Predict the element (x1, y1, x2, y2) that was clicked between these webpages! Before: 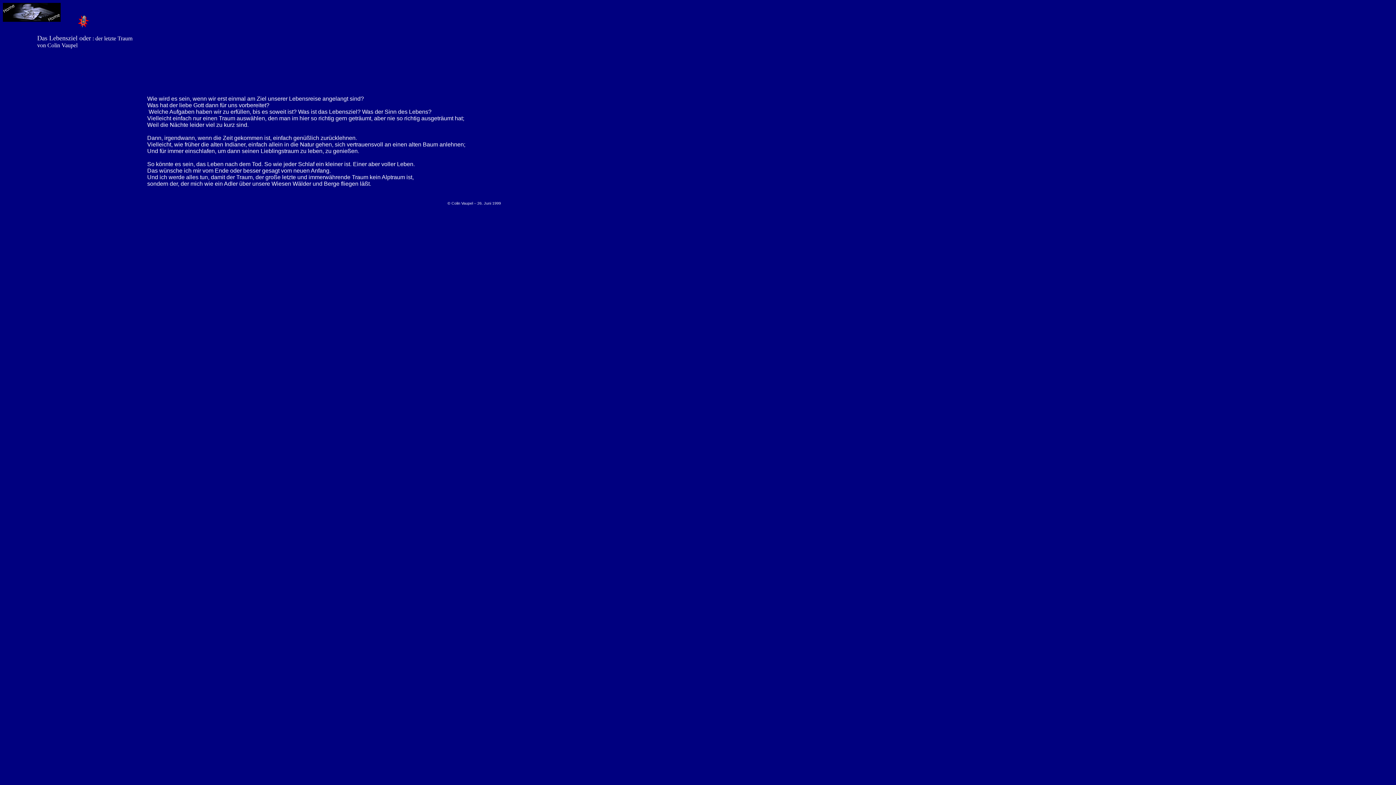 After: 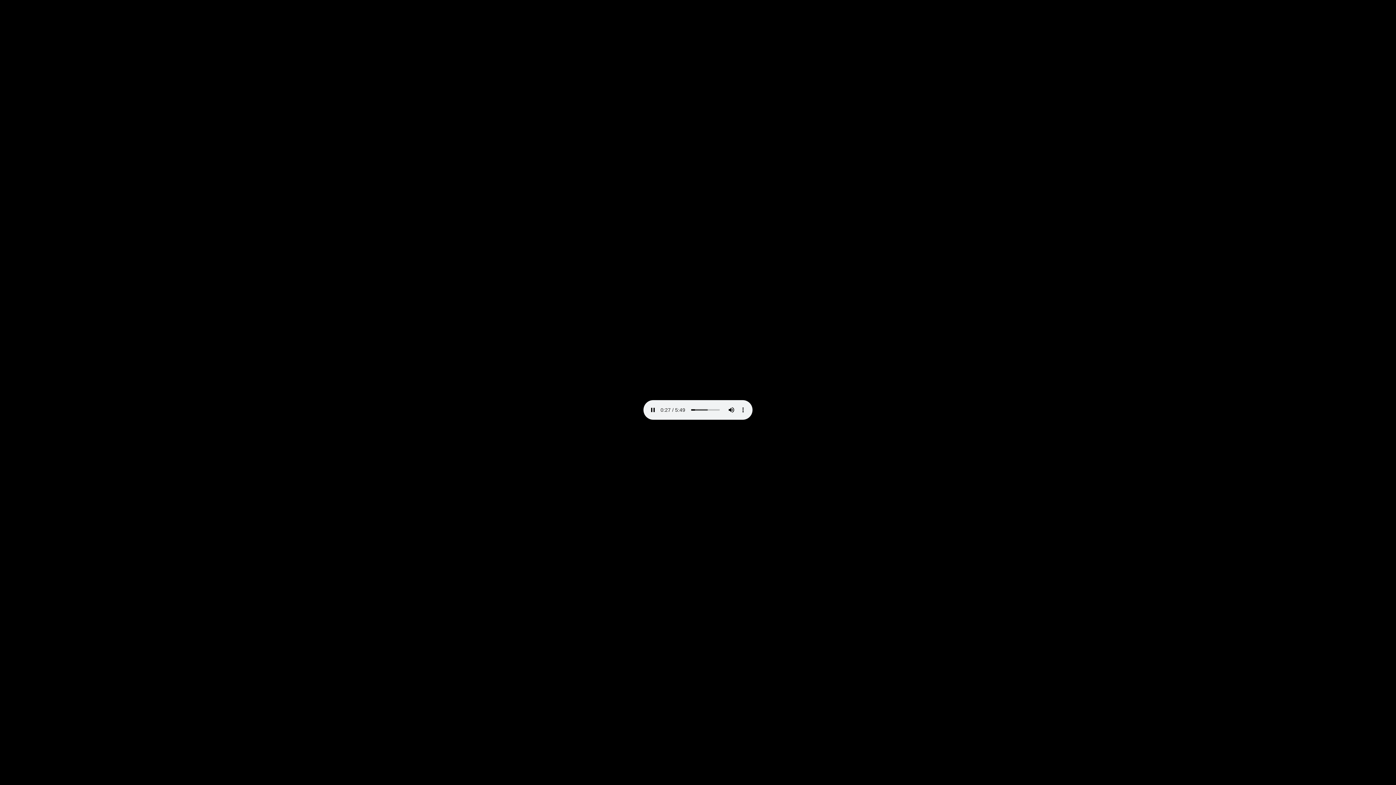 Action: bbox: (77, 22, 89, 28)